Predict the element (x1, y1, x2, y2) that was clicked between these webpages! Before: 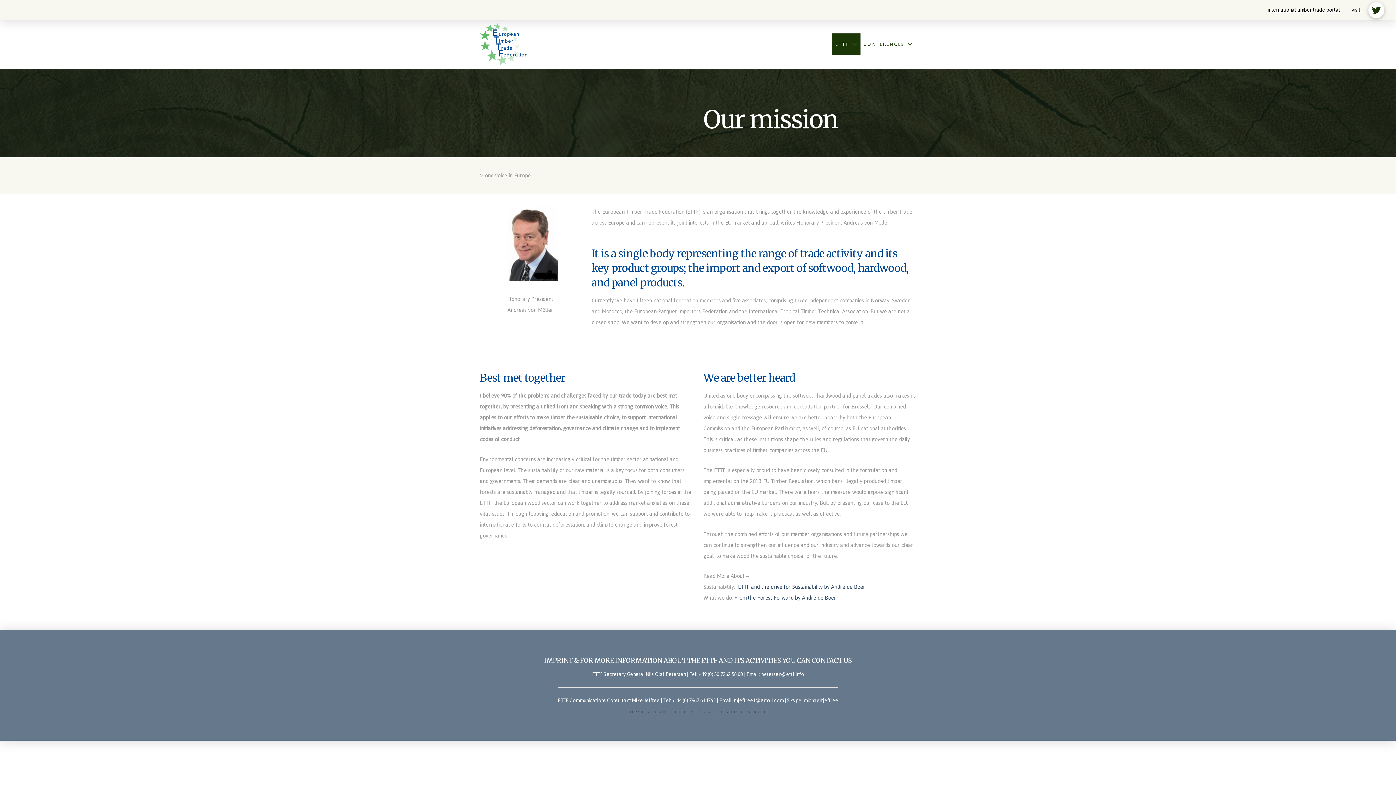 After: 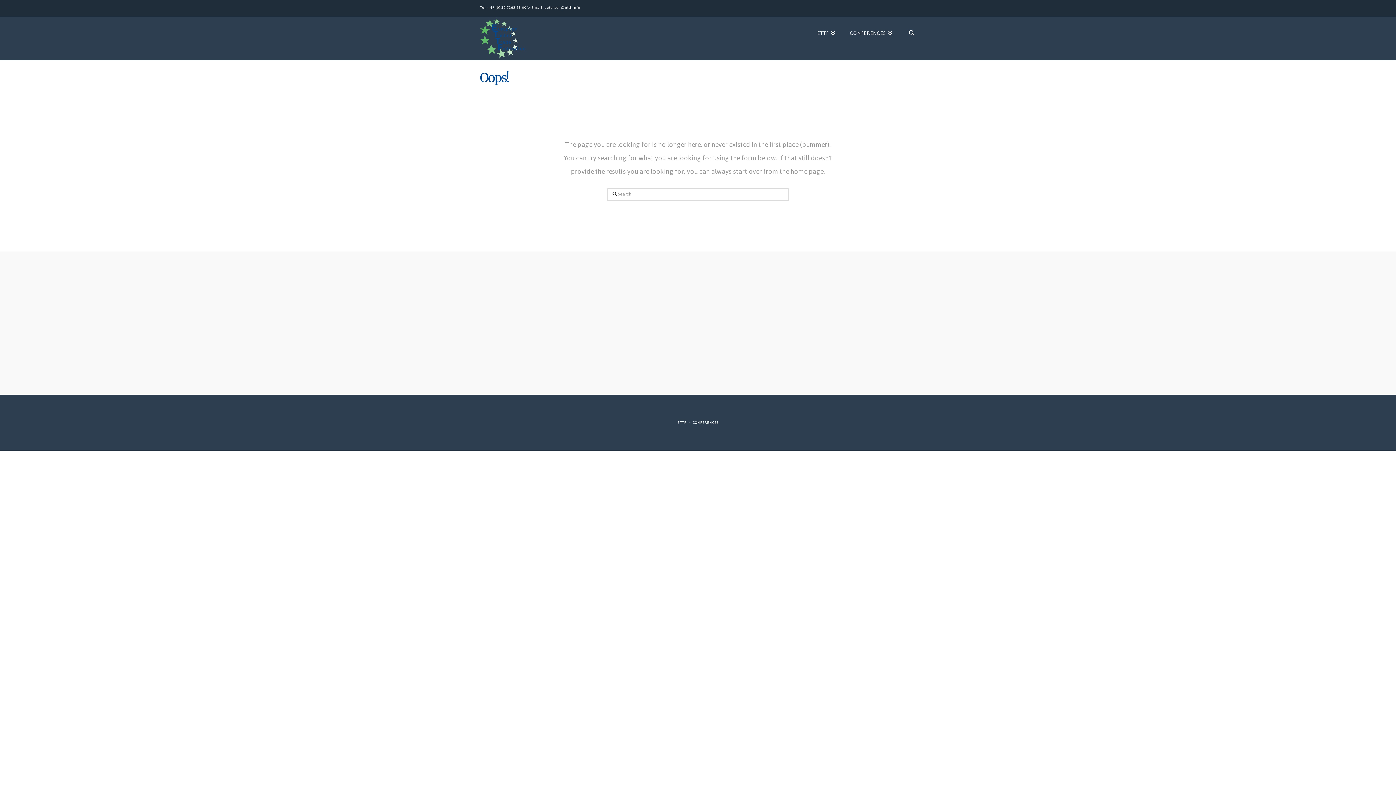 Action: bbox: (1268, 5, 1340, 14) label: international timber trade portal